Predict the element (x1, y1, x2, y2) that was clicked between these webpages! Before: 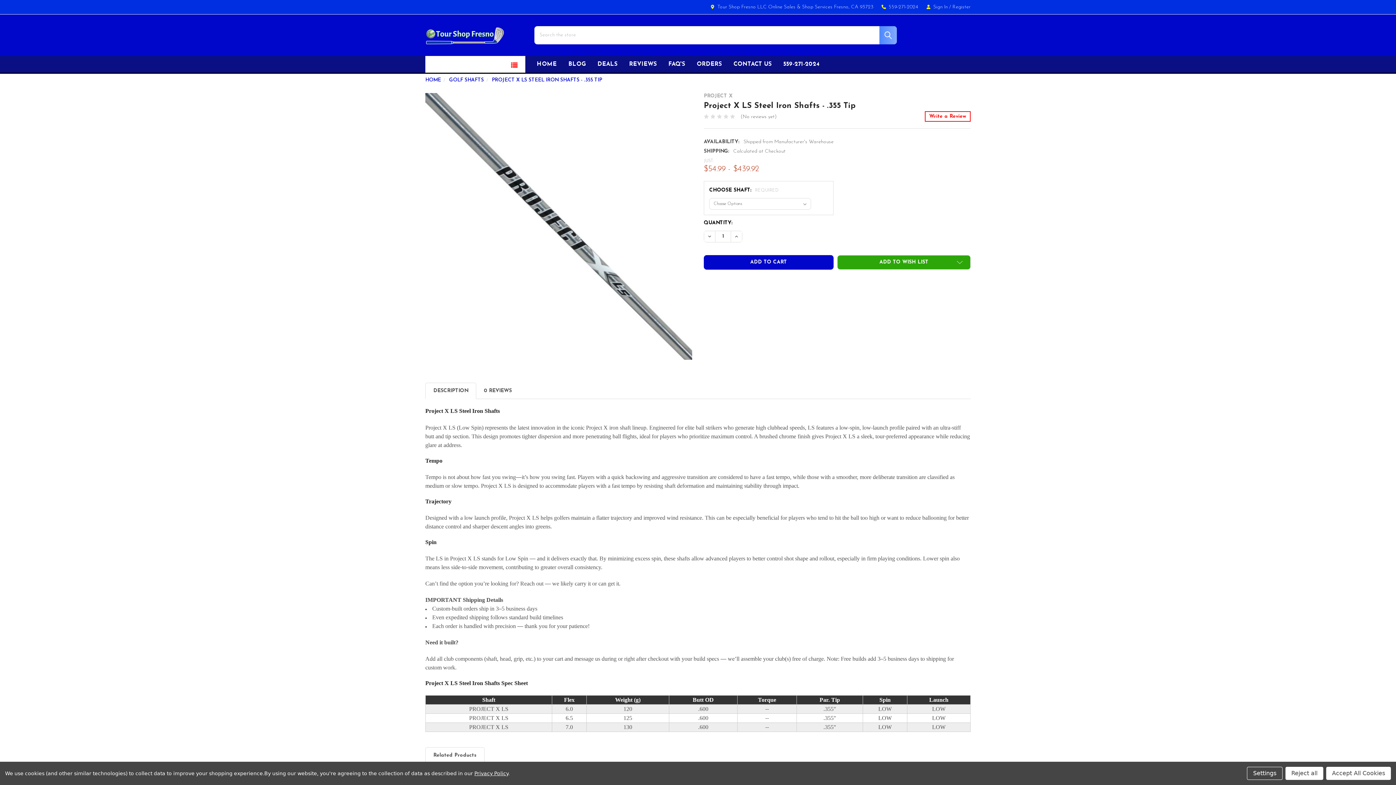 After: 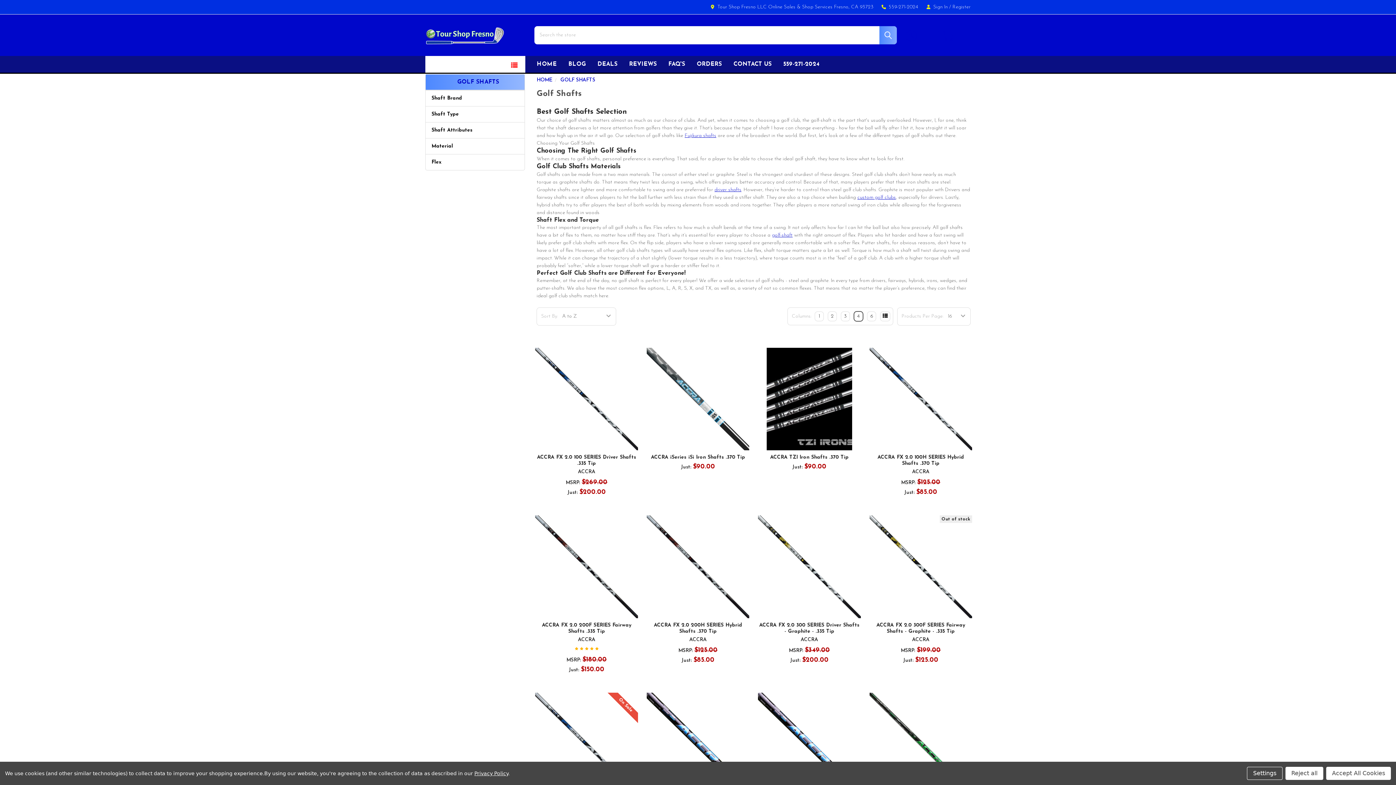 Action: label: GOLF SHAFTS bbox: (449, 77, 484, 82)